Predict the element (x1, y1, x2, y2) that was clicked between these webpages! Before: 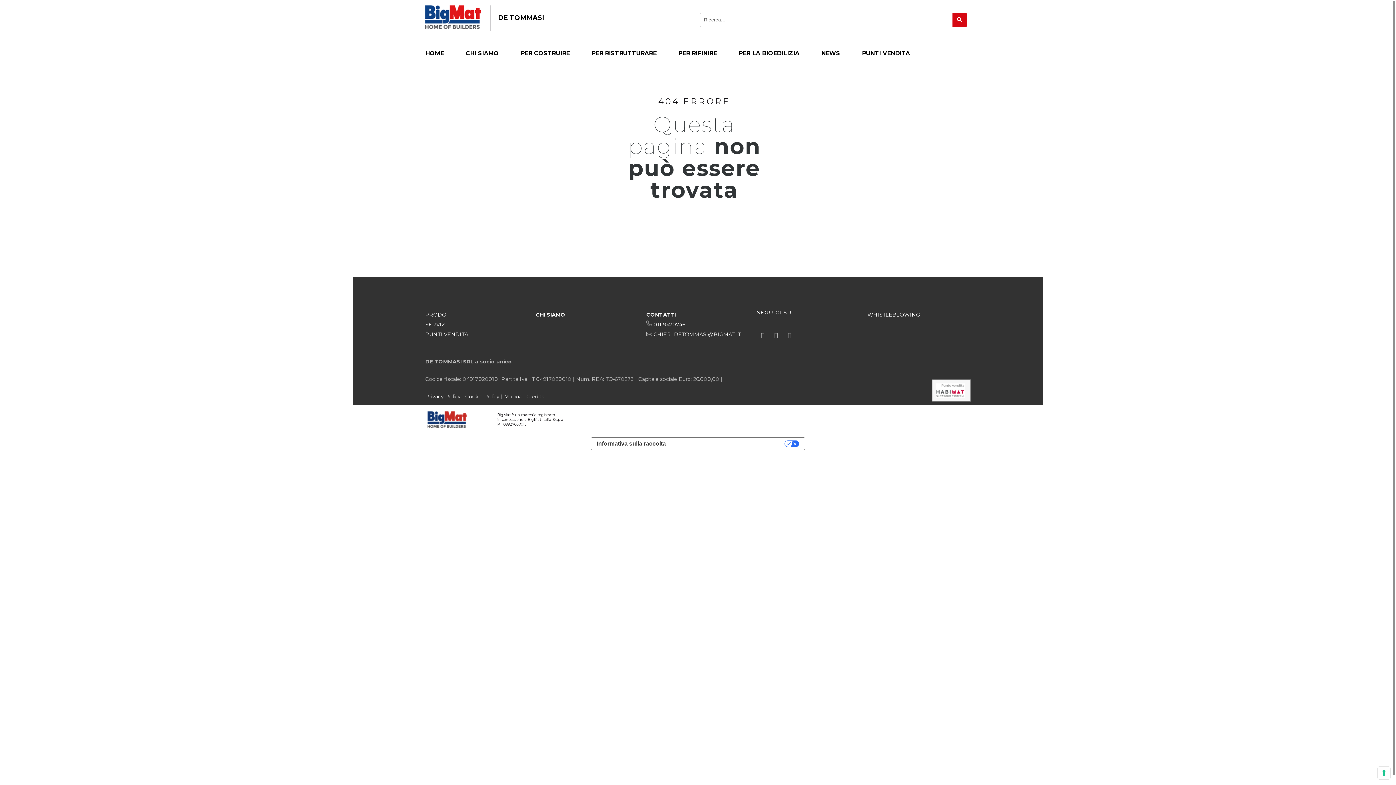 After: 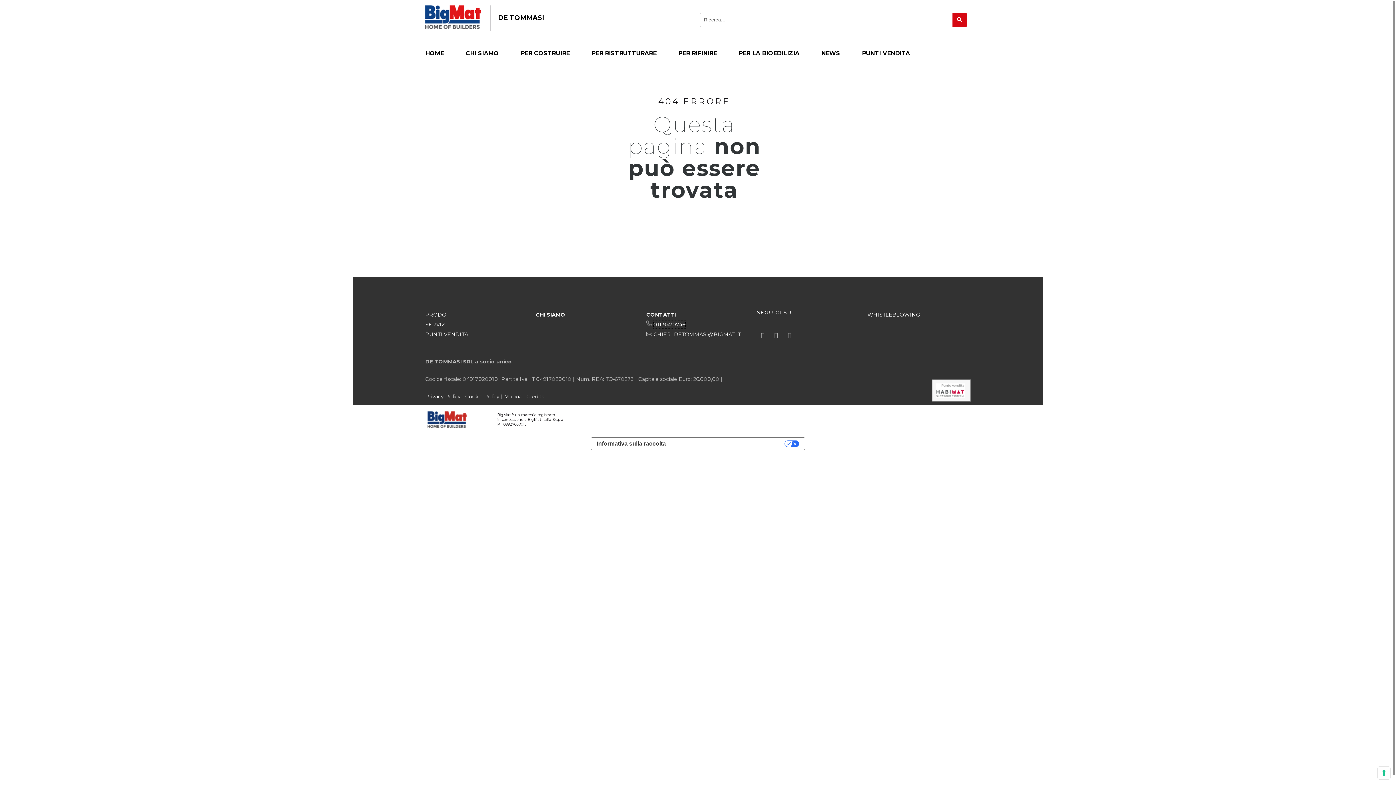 Action: label: 011 9470746 bbox: (653, 321, 685, 328)